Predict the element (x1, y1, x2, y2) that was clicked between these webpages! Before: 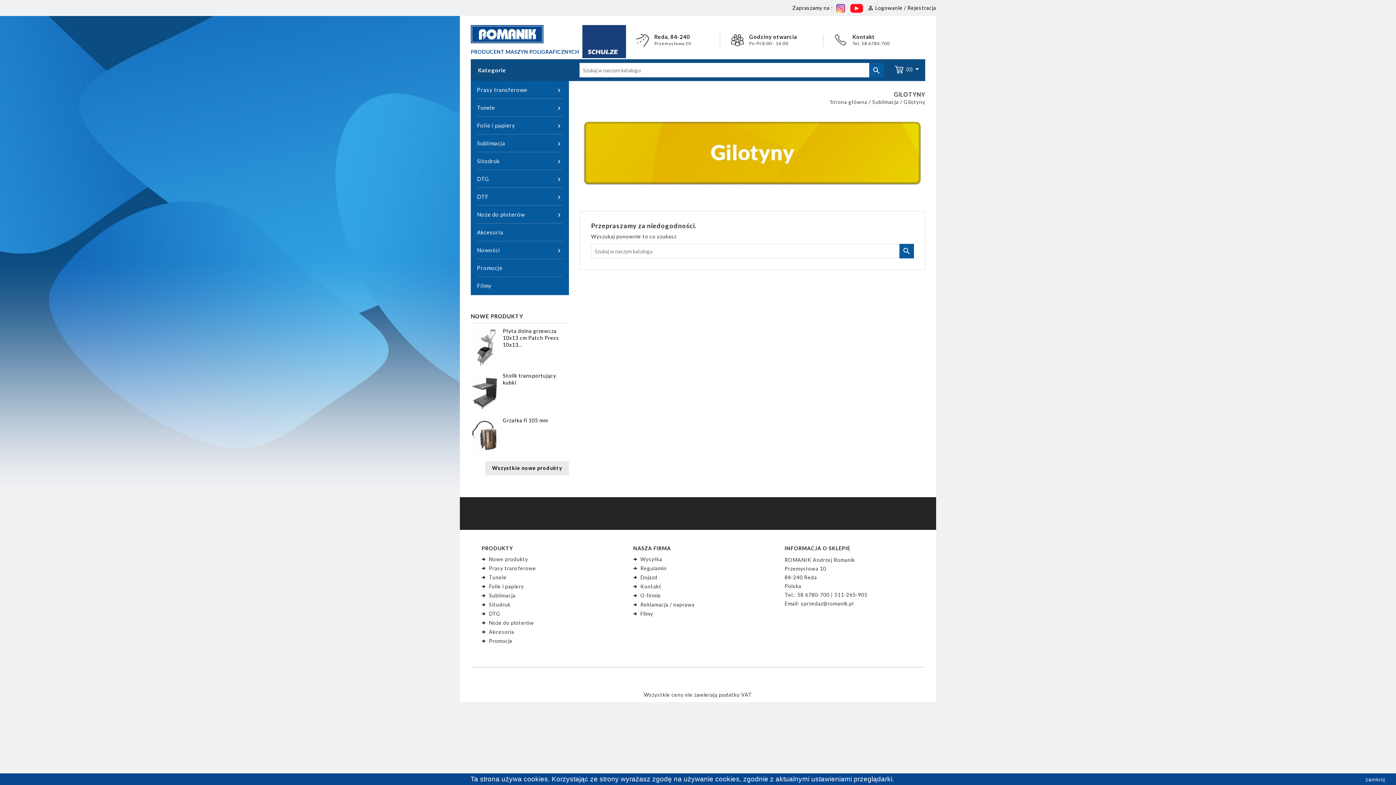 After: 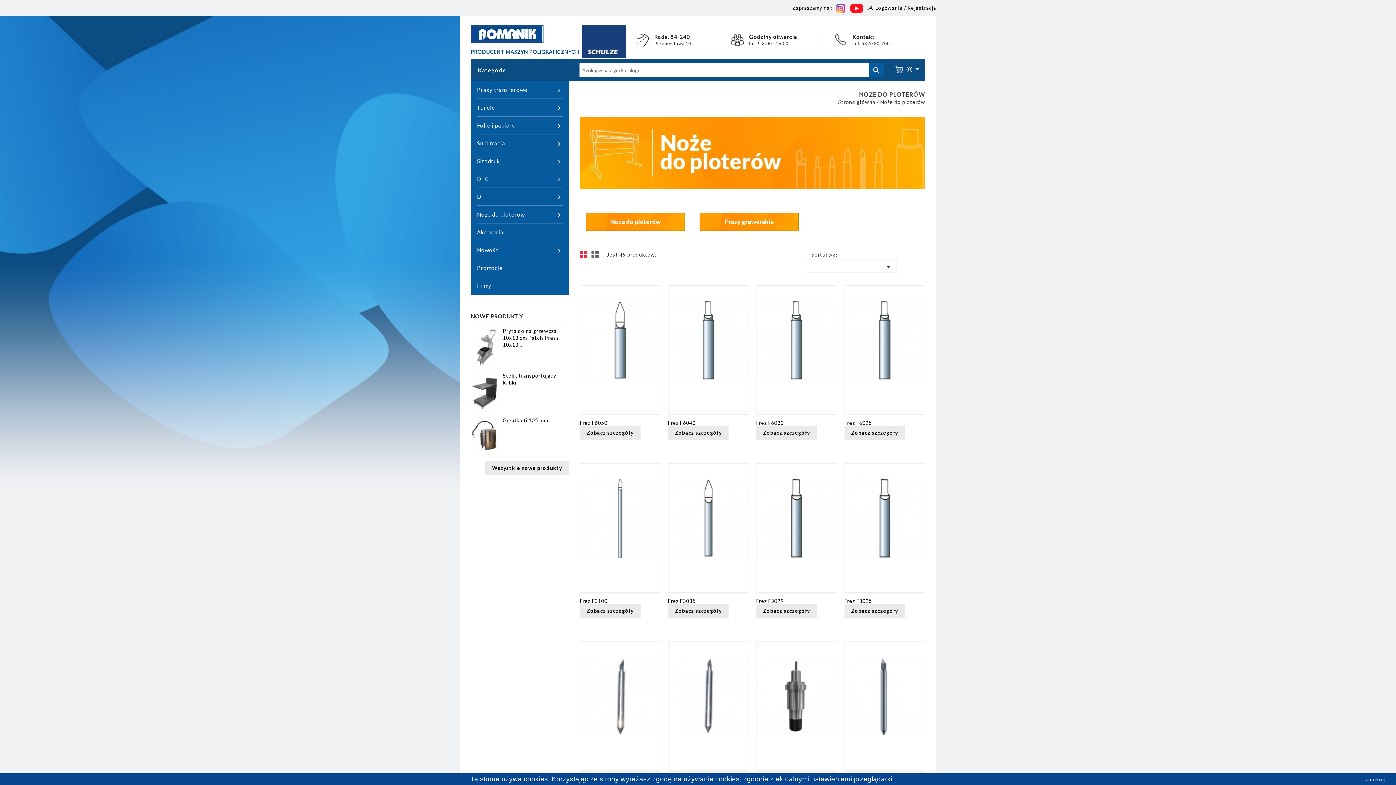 Action: bbox: (481, 620, 534, 626) label: Noże do ploterów